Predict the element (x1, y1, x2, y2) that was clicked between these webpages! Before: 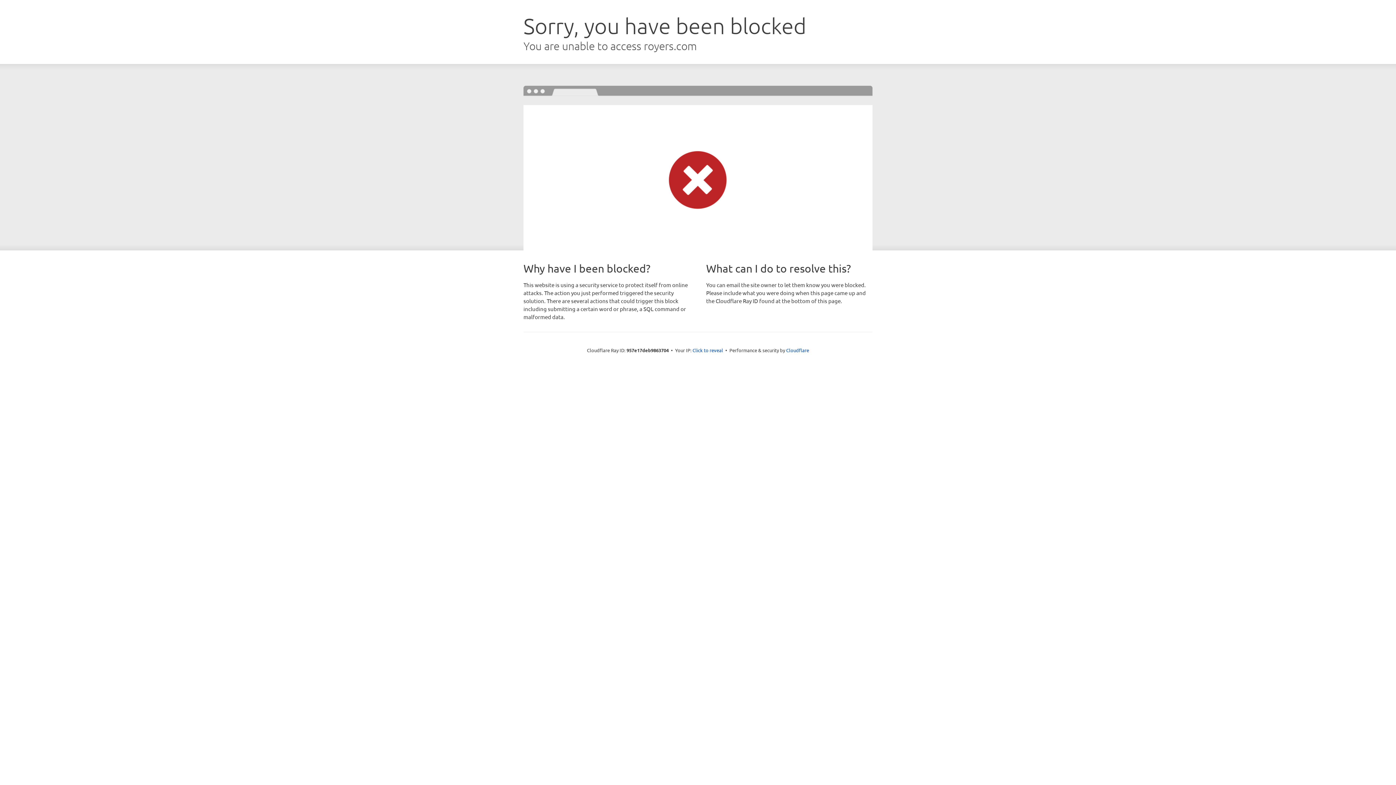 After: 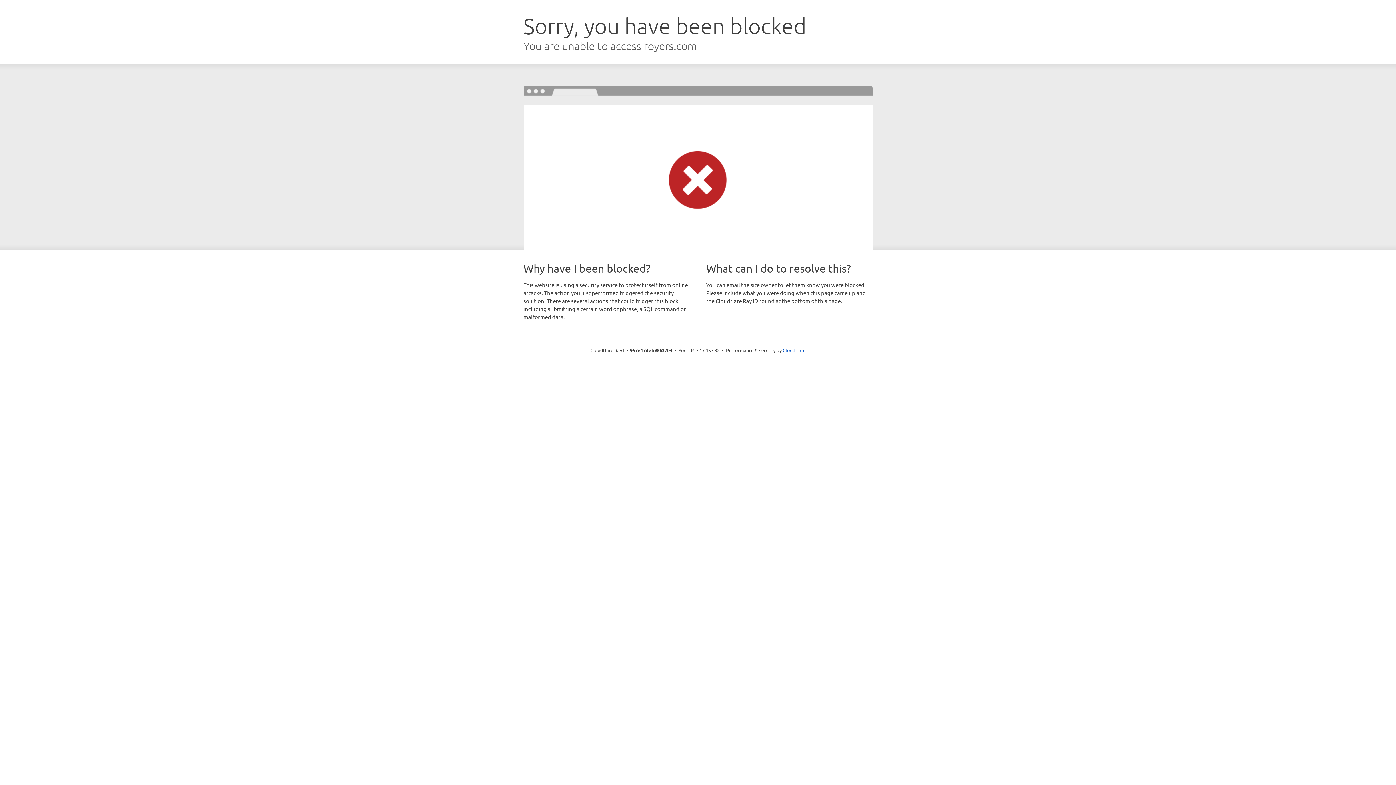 Action: bbox: (692, 346, 723, 353) label: Click to reveal